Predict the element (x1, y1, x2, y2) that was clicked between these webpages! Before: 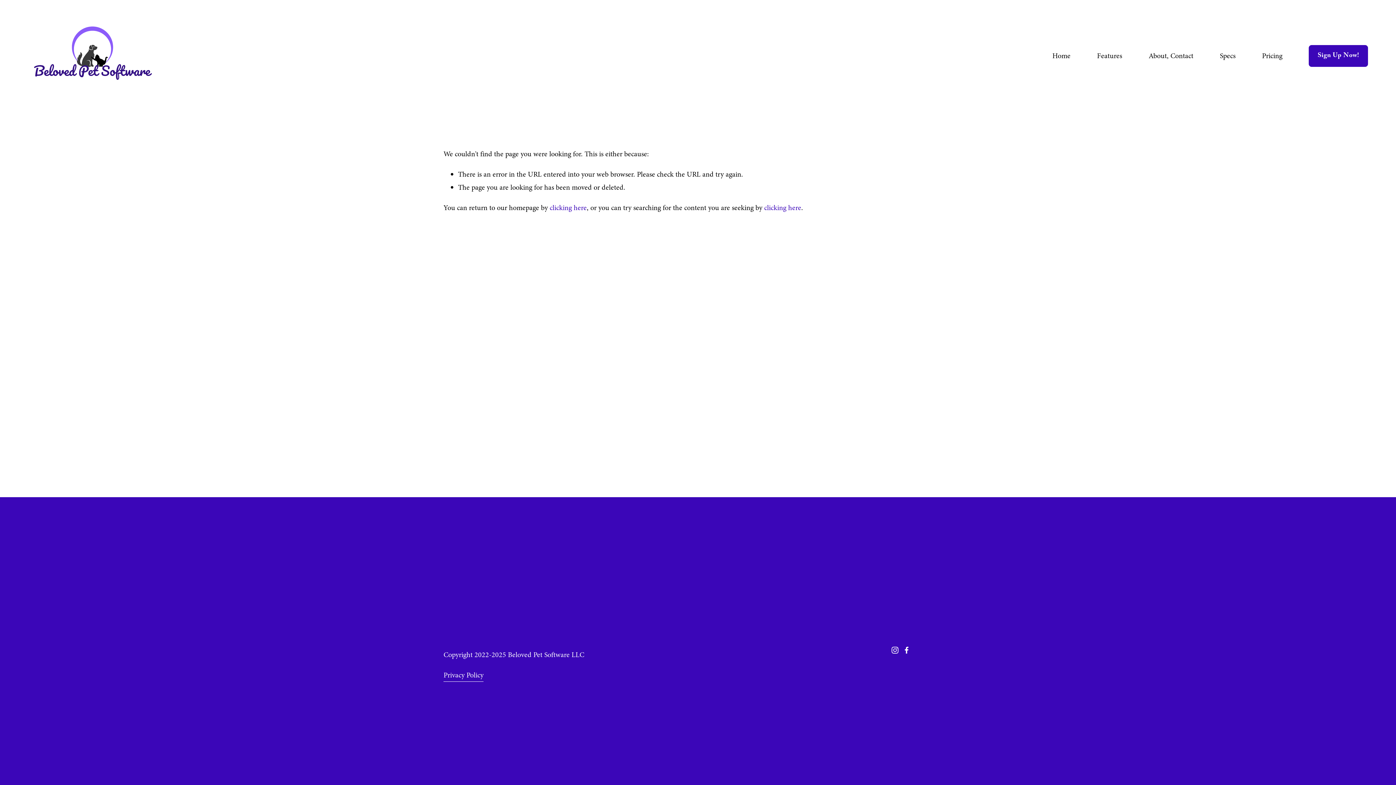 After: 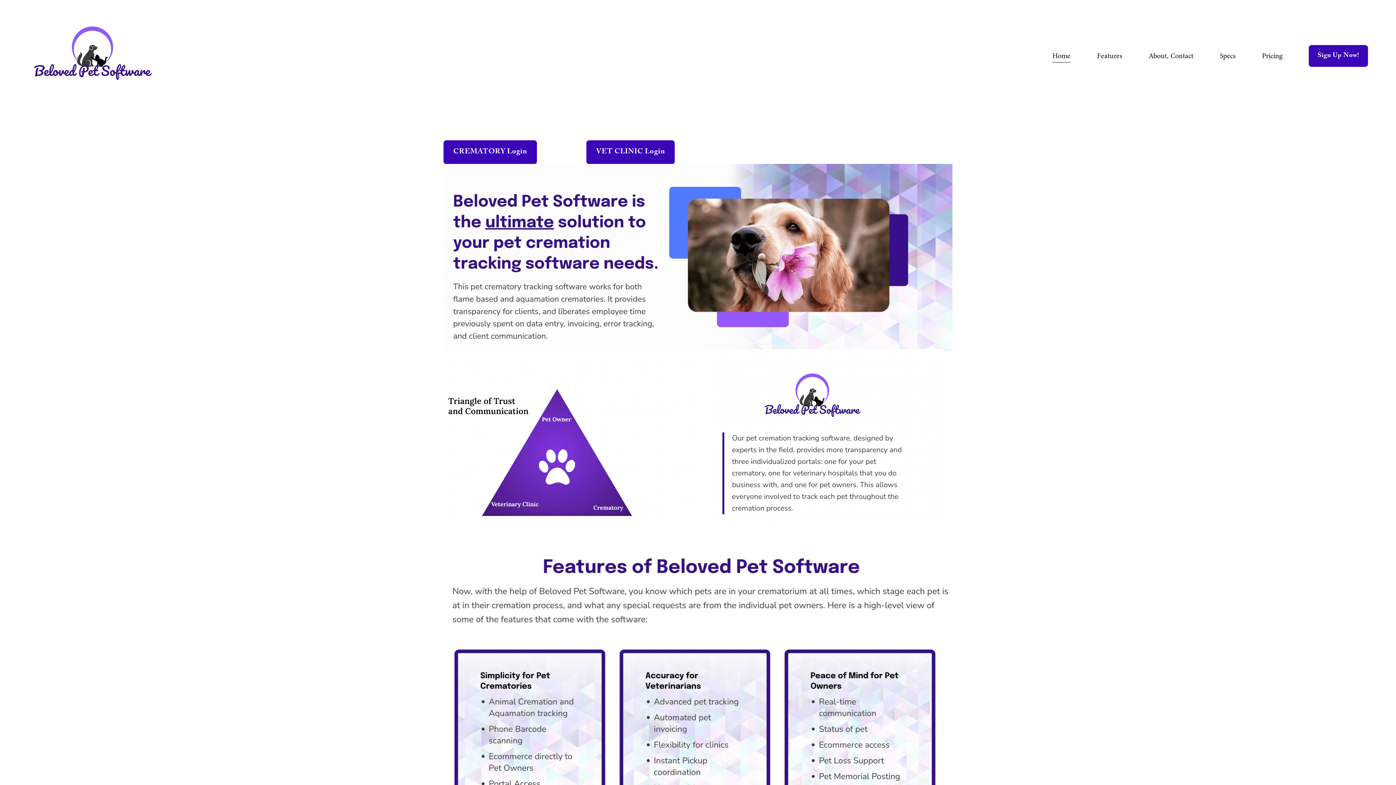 Action: bbox: (27, 13, 169, 98)